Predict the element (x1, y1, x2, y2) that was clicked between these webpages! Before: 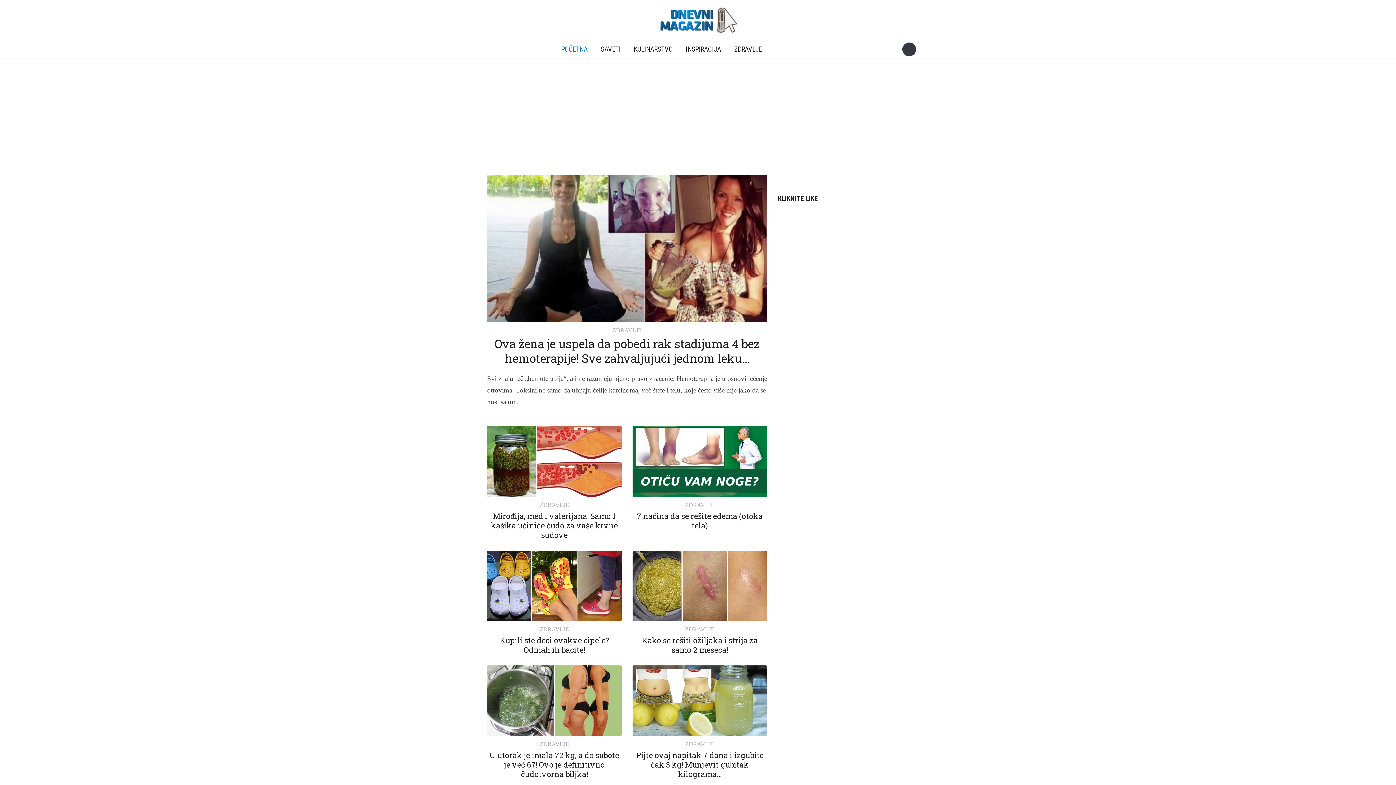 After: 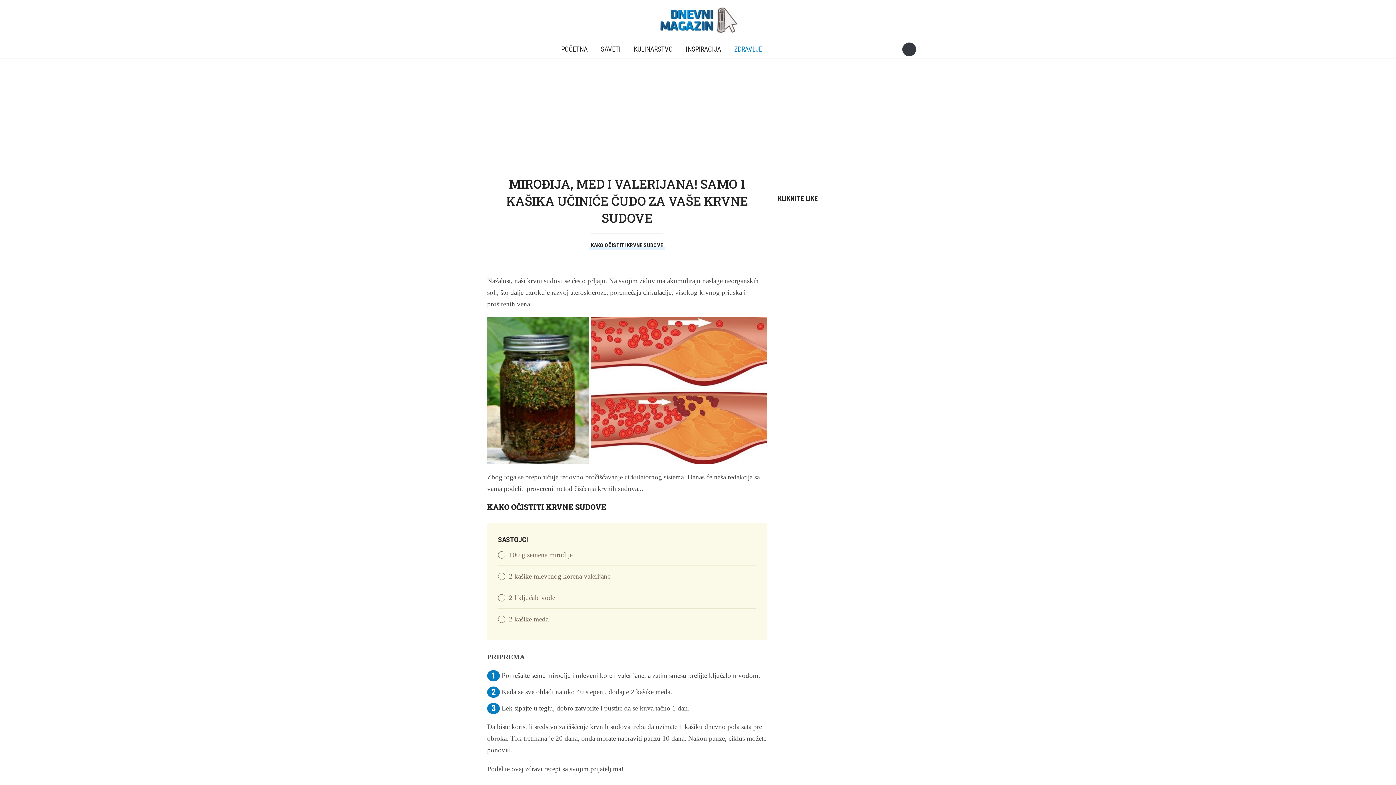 Action: bbox: (487, 426, 621, 496)